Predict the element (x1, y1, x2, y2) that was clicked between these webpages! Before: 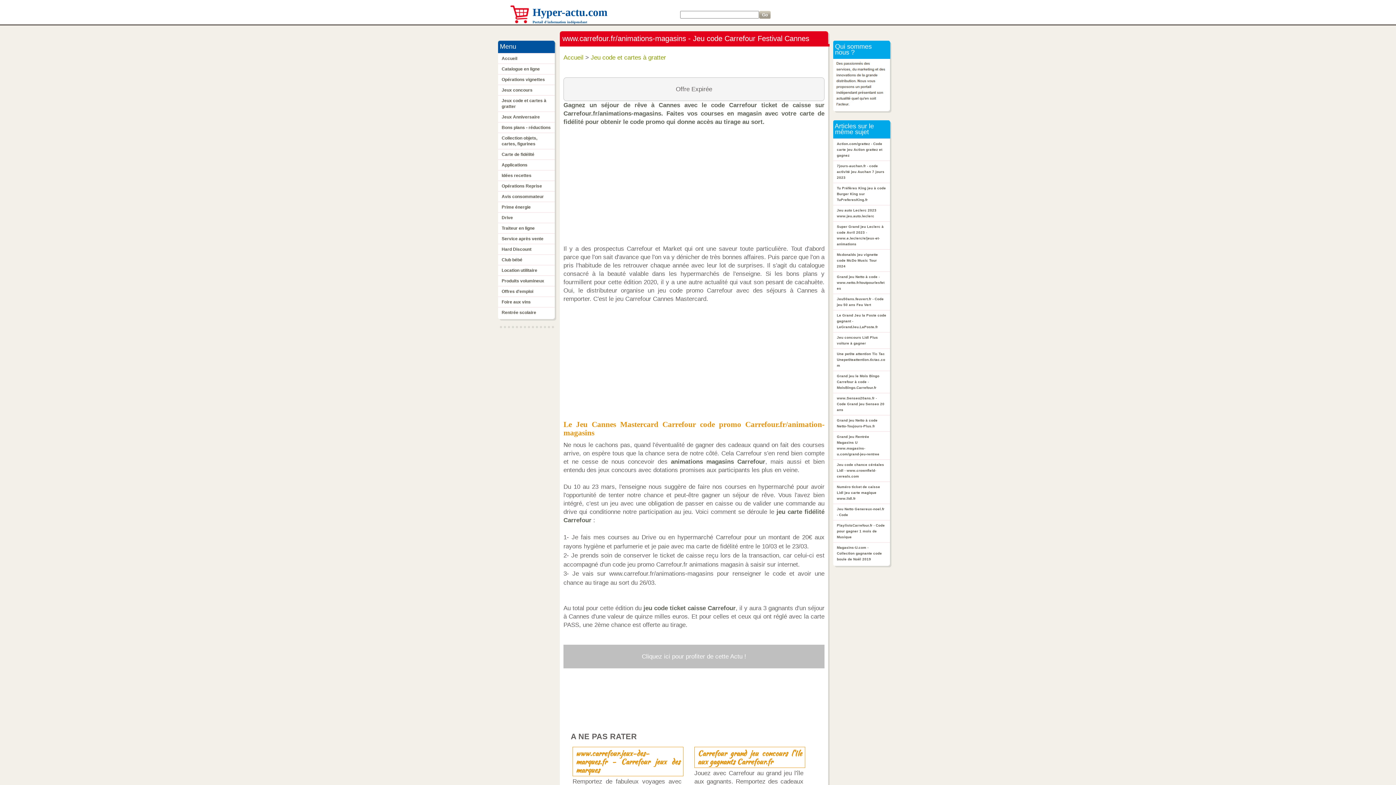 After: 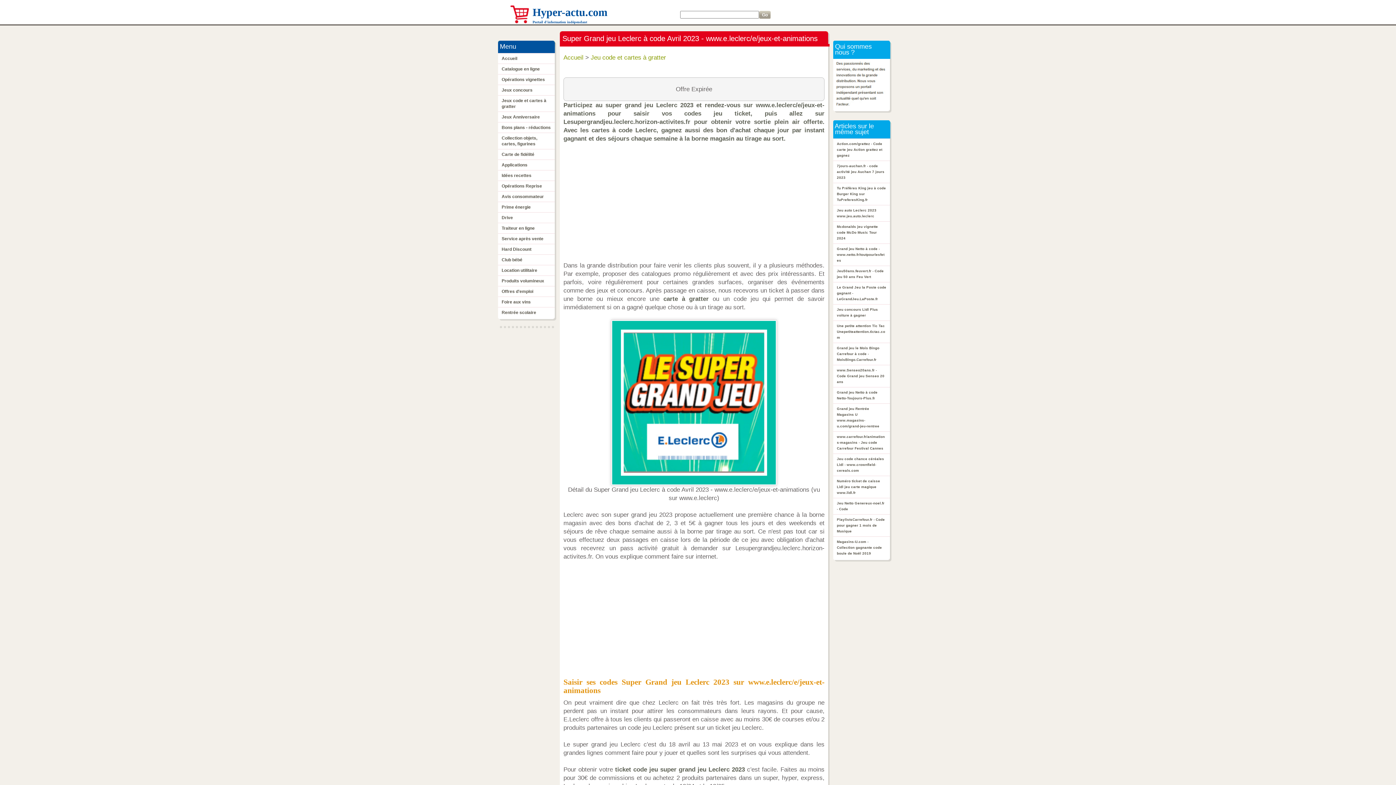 Action: bbox: (833, 221, 890, 249) label: Super Grand jeu Leclerc à code Avril 2023 - www.e.leclerc/e/jeux-et-animations